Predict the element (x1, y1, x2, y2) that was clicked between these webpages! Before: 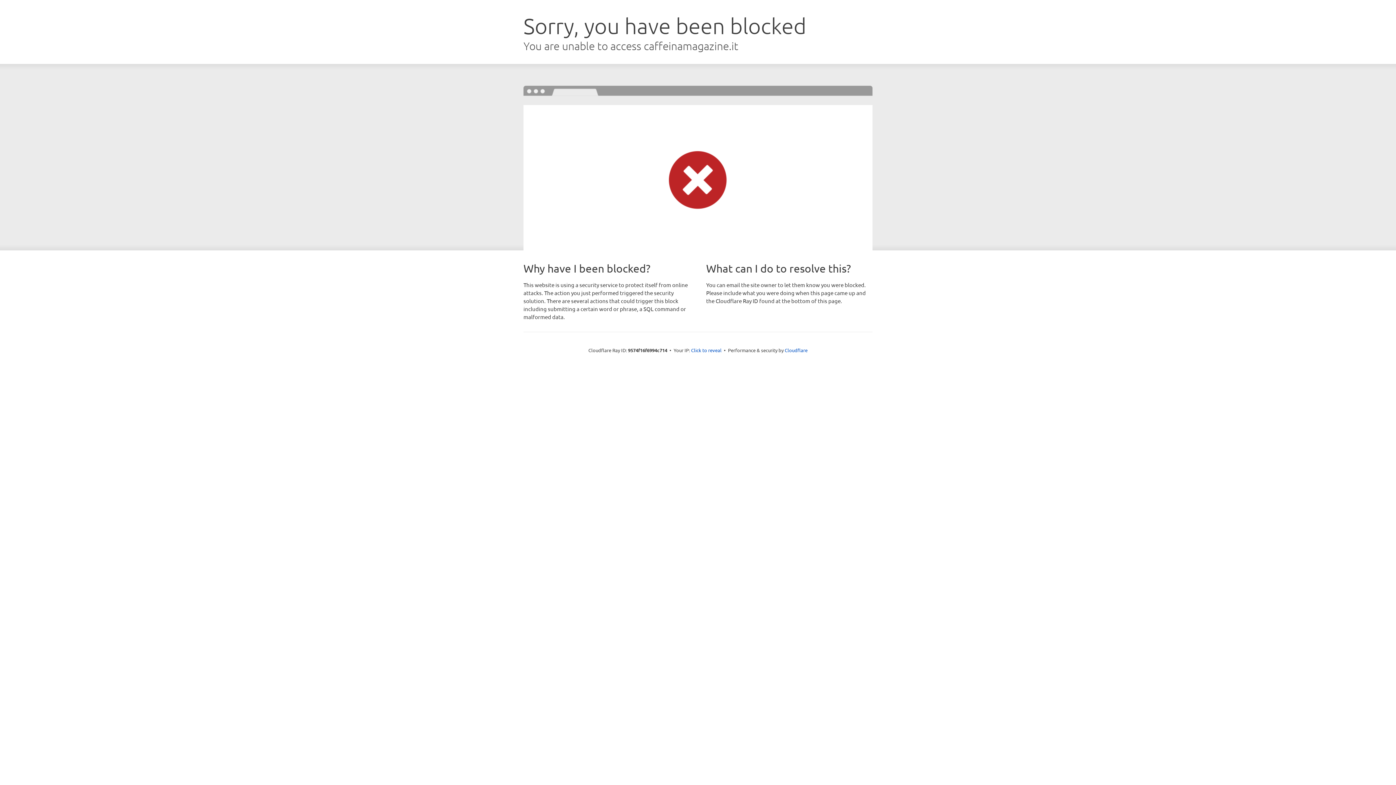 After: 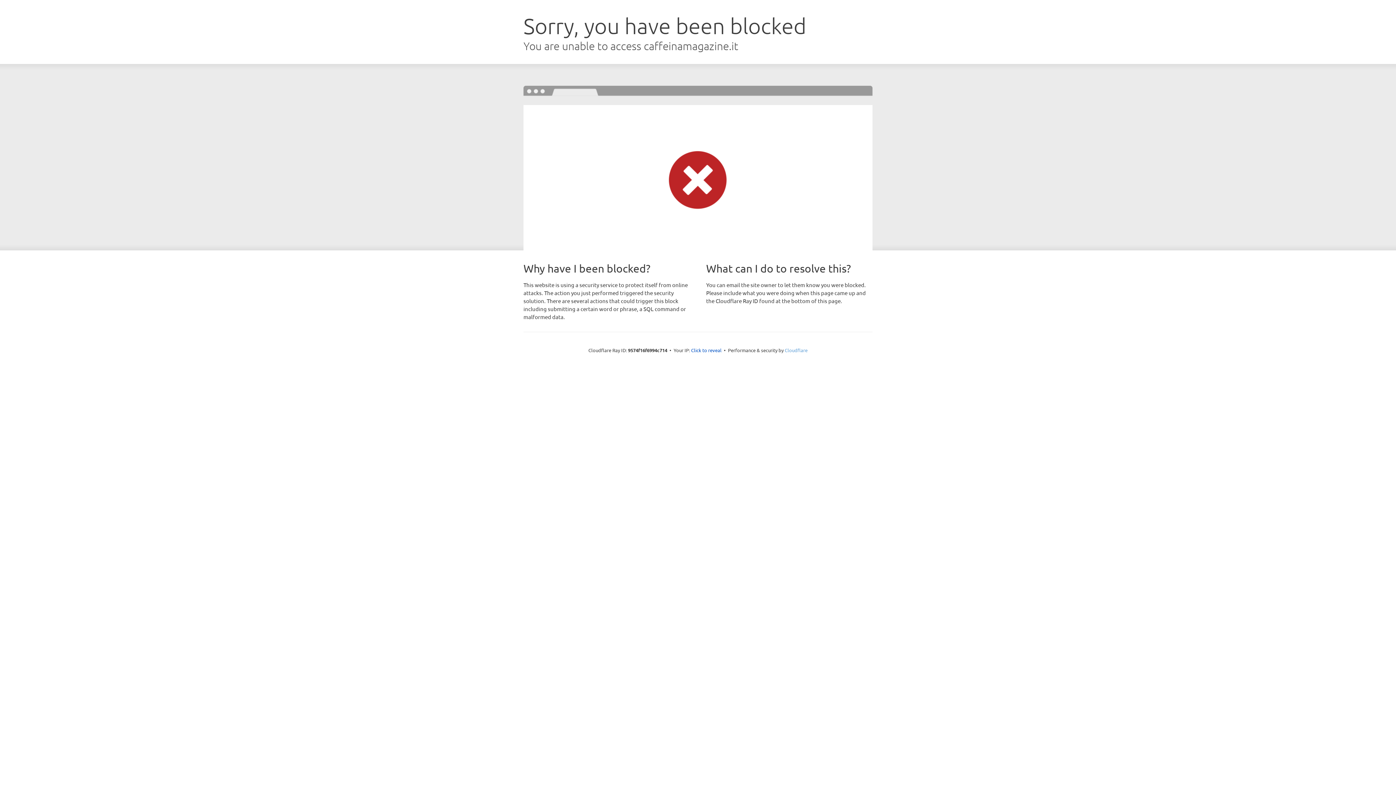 Action: label: Cloudflare bbox: (784, 347, 807, 353)